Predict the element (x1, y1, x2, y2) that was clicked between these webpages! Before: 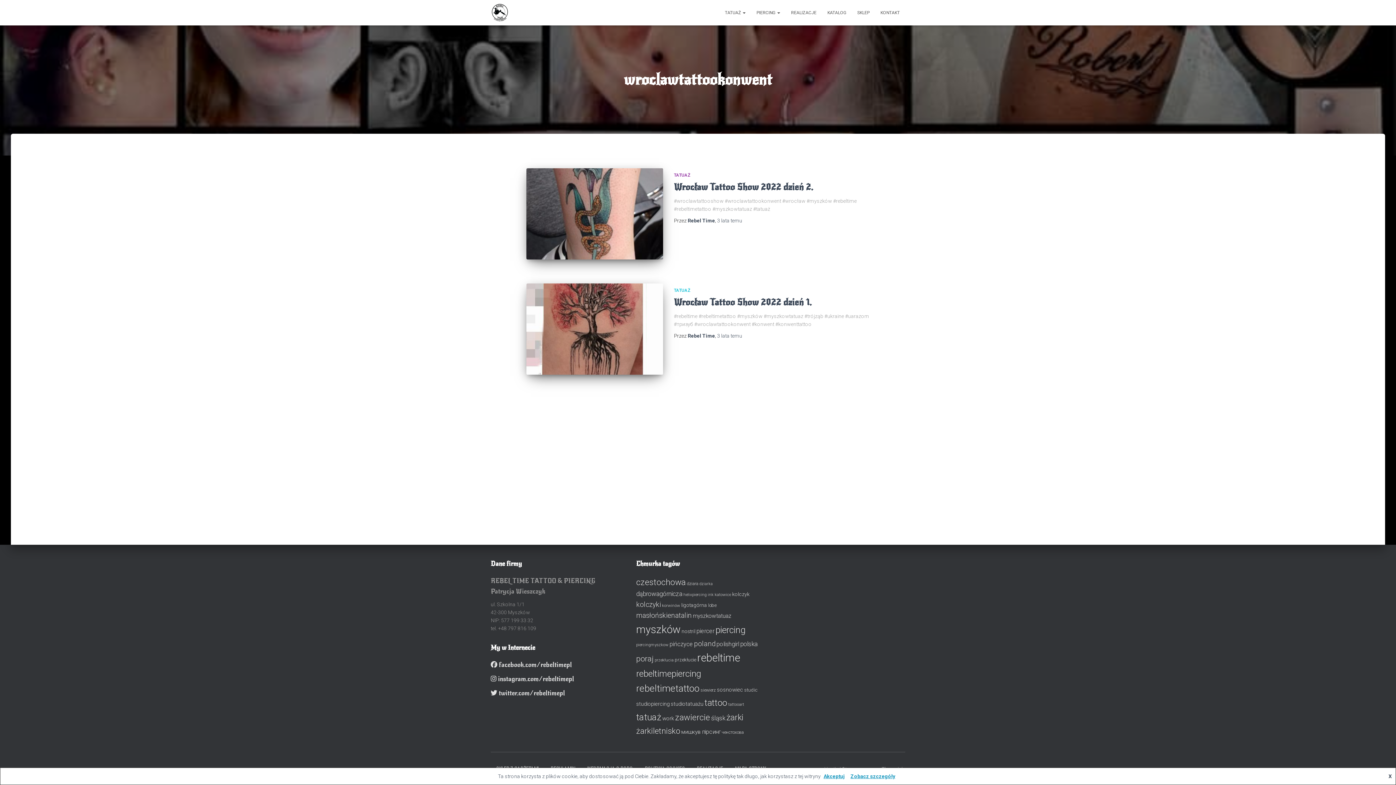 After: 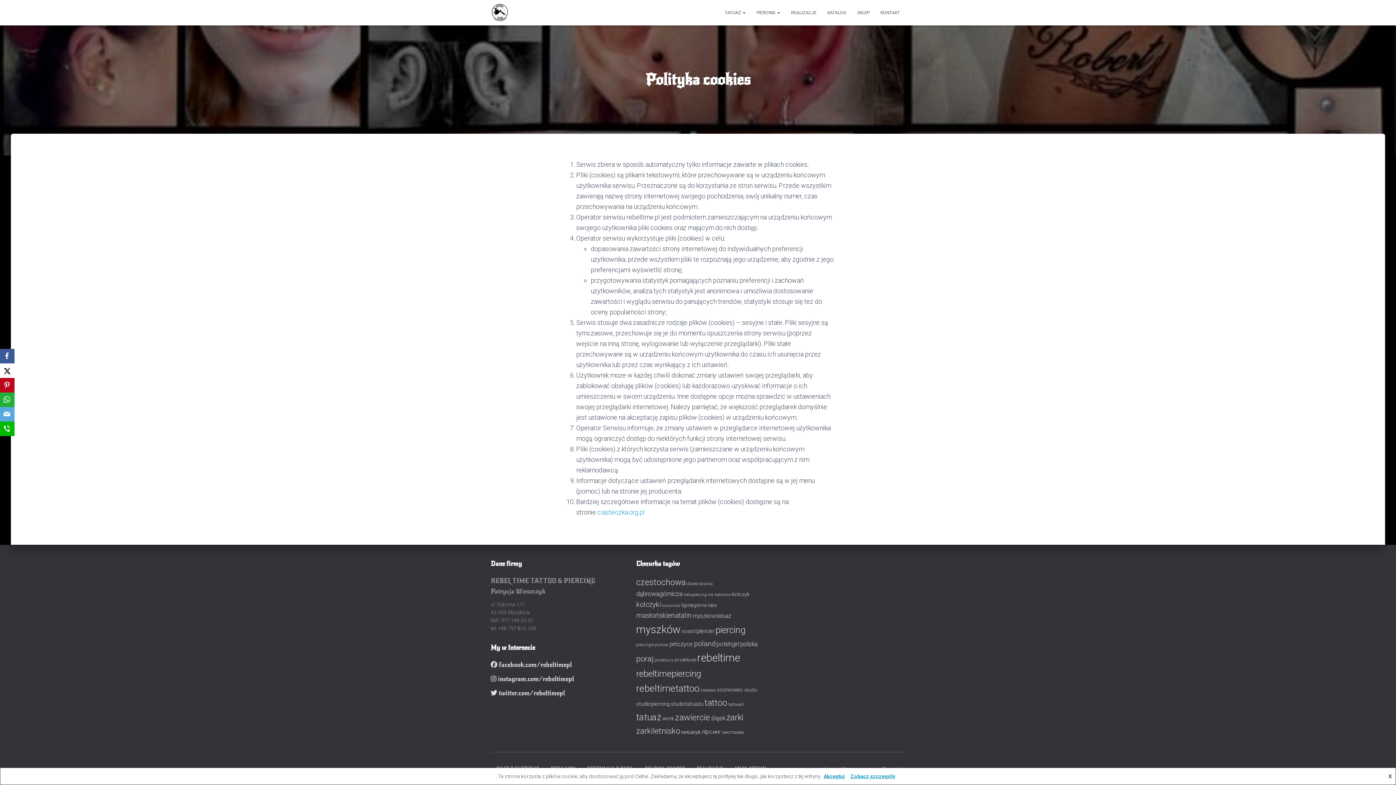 Action: bbox: (847, 773, 898, 779) label: Zobacz szczegóły